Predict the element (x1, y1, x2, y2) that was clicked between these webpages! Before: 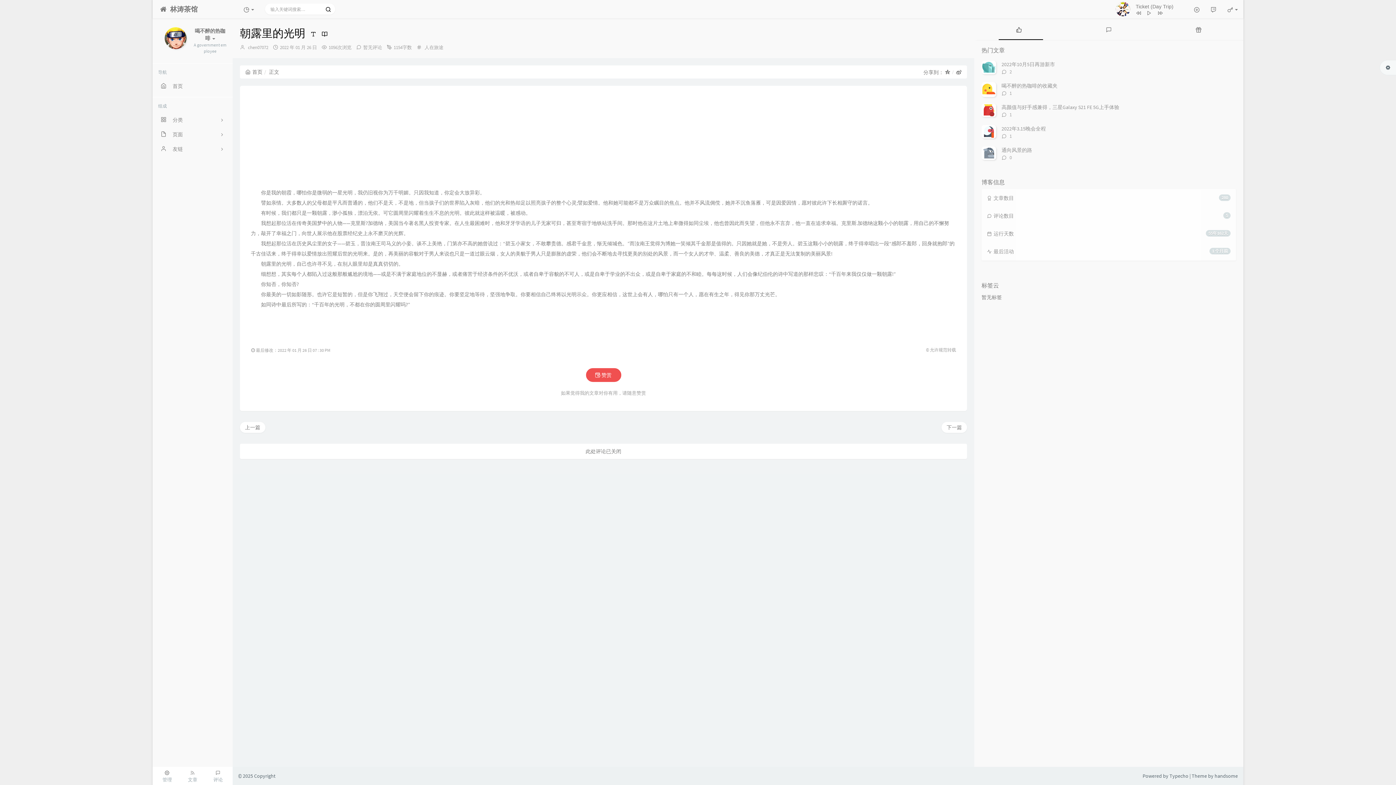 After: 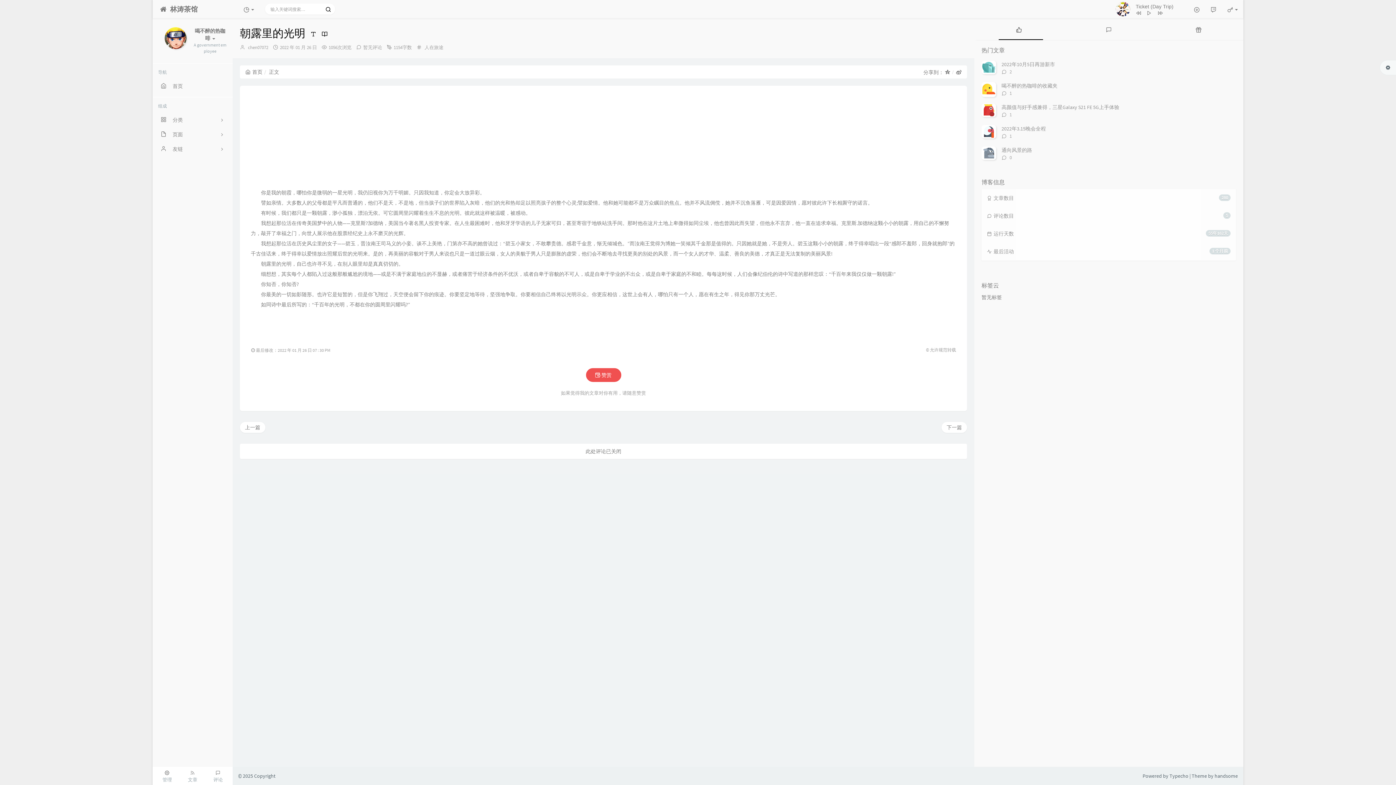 Action: label: 暂无评论 bbox: (363, 44, 382, 50)